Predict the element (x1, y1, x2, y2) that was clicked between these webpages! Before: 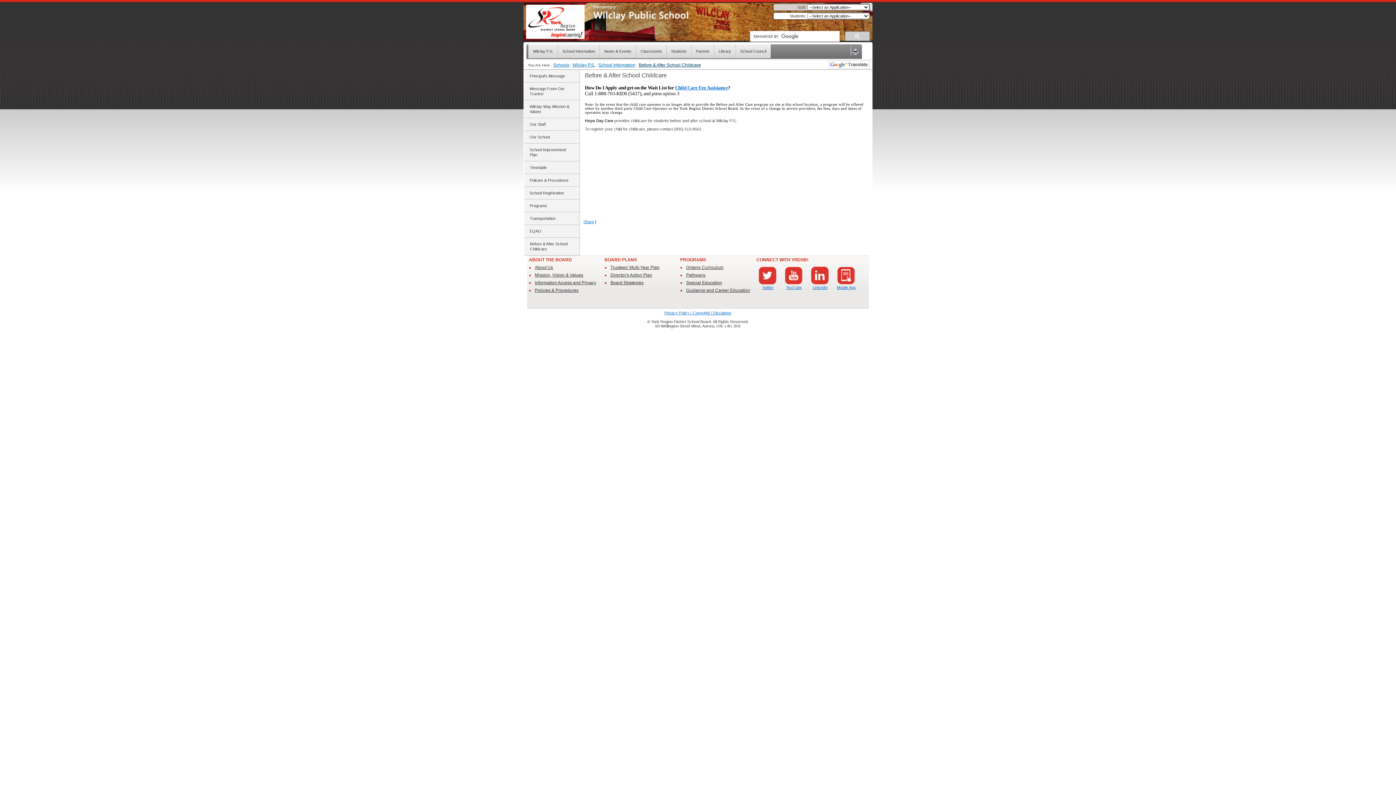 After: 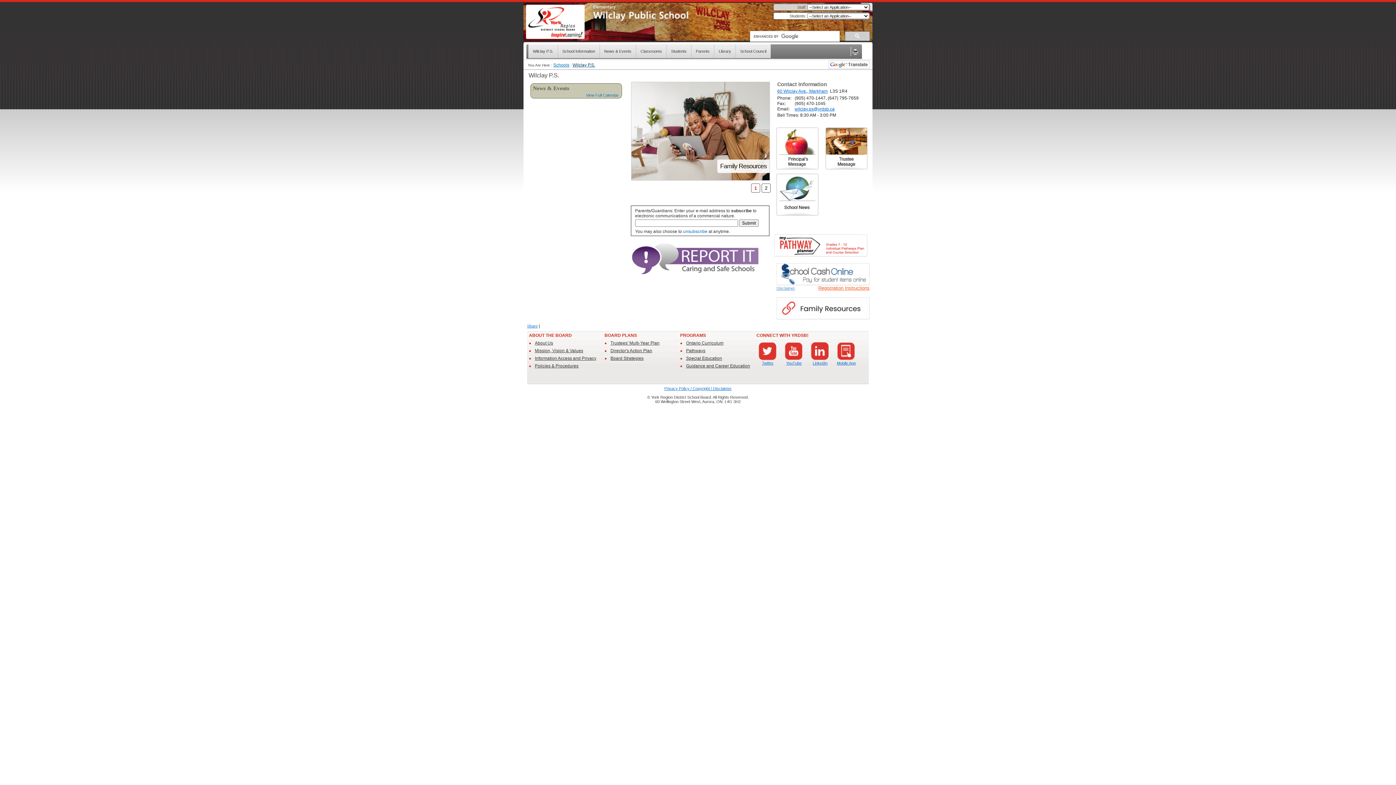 Action: bbox: (528, 44, 557, 58) label: Wilclay P.S.